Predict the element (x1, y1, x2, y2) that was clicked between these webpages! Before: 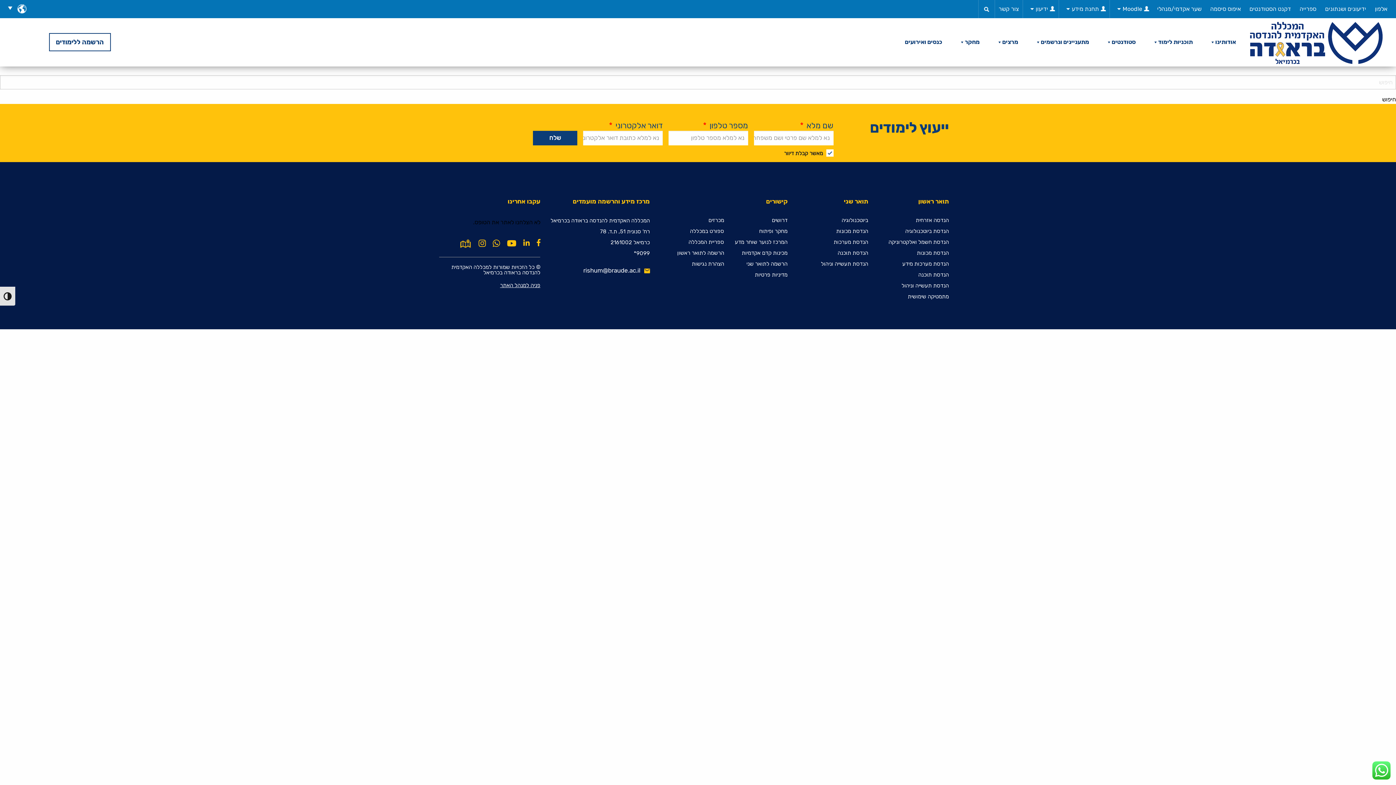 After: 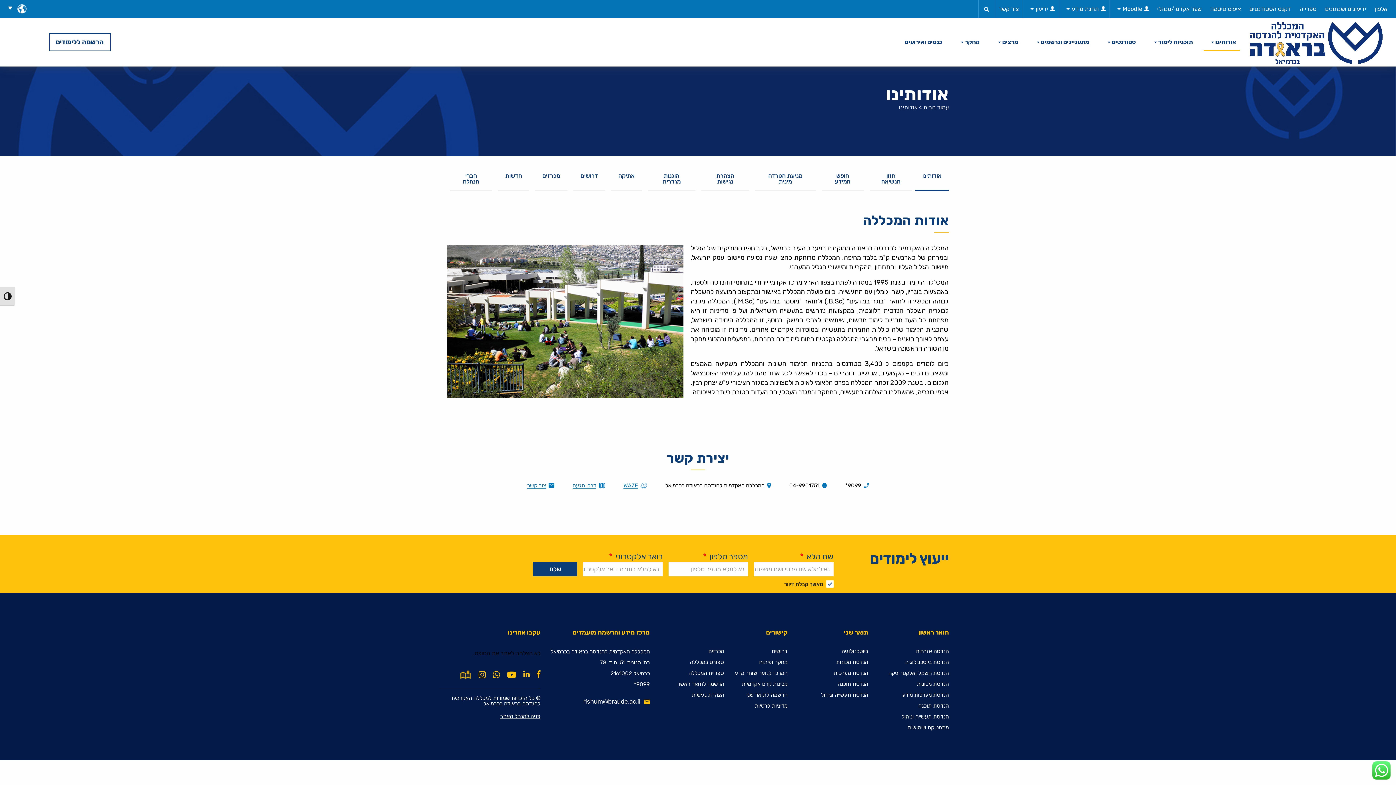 Action: label: אודותינו bbox: (1203, 35, 1239, 49)